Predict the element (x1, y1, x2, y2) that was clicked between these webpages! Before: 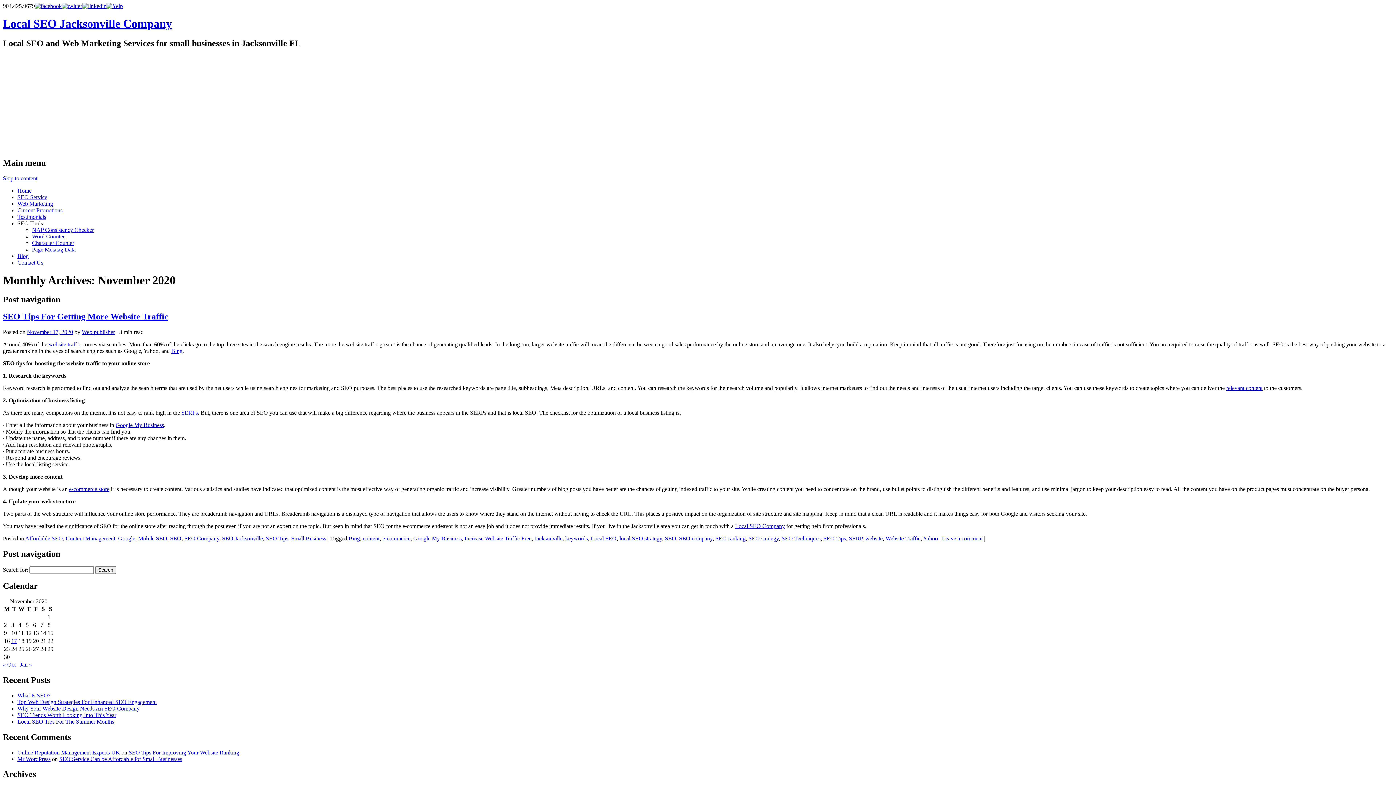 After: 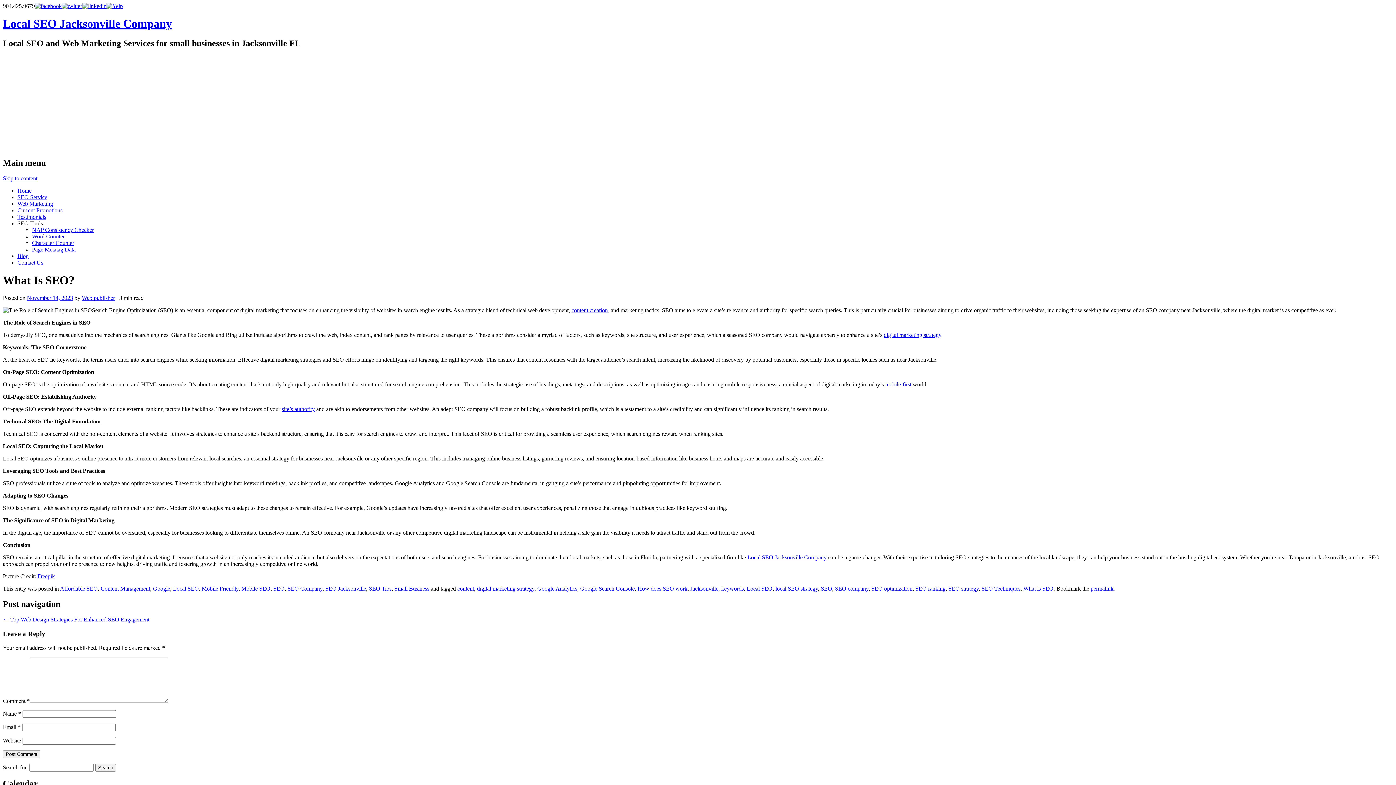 Action: label: What Is SEO? bbox: (17, 692, 50, 698)